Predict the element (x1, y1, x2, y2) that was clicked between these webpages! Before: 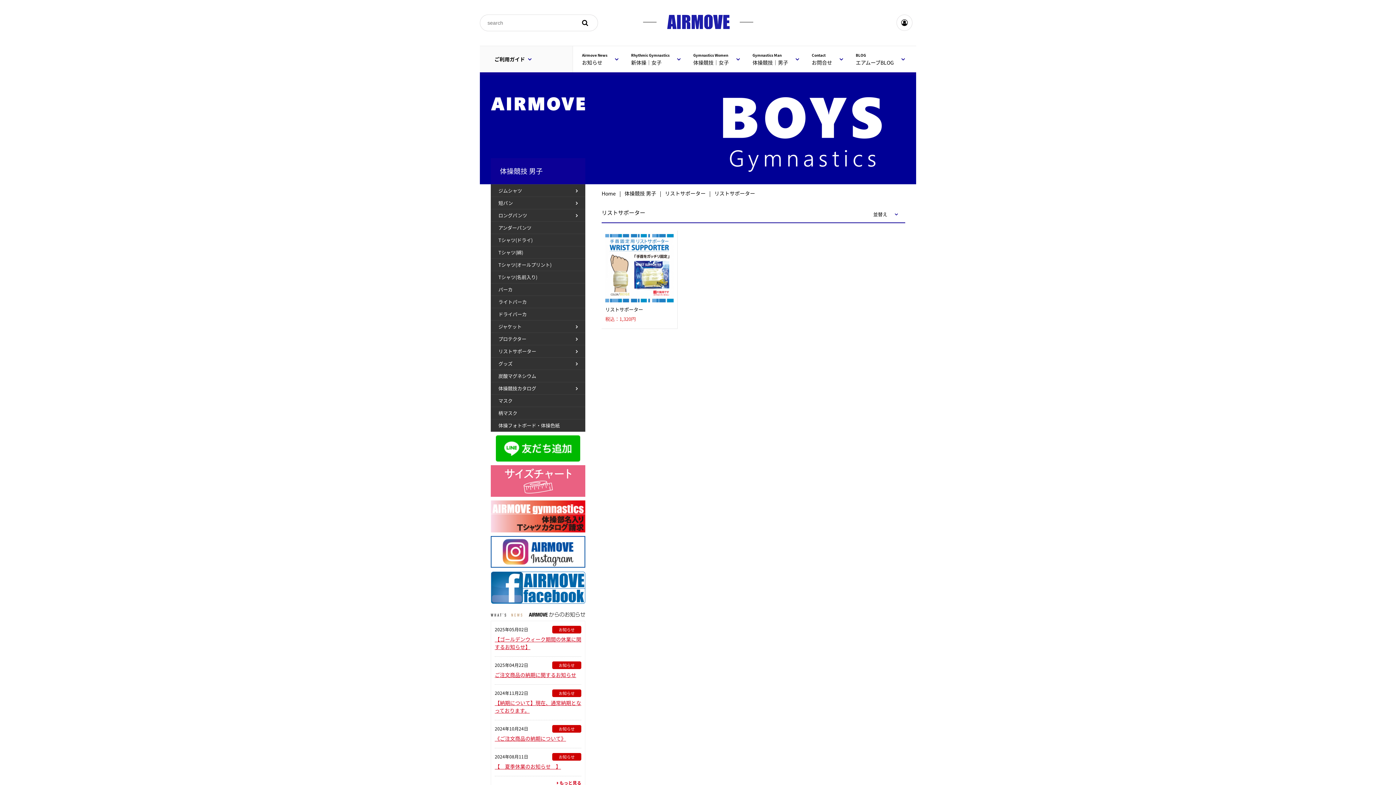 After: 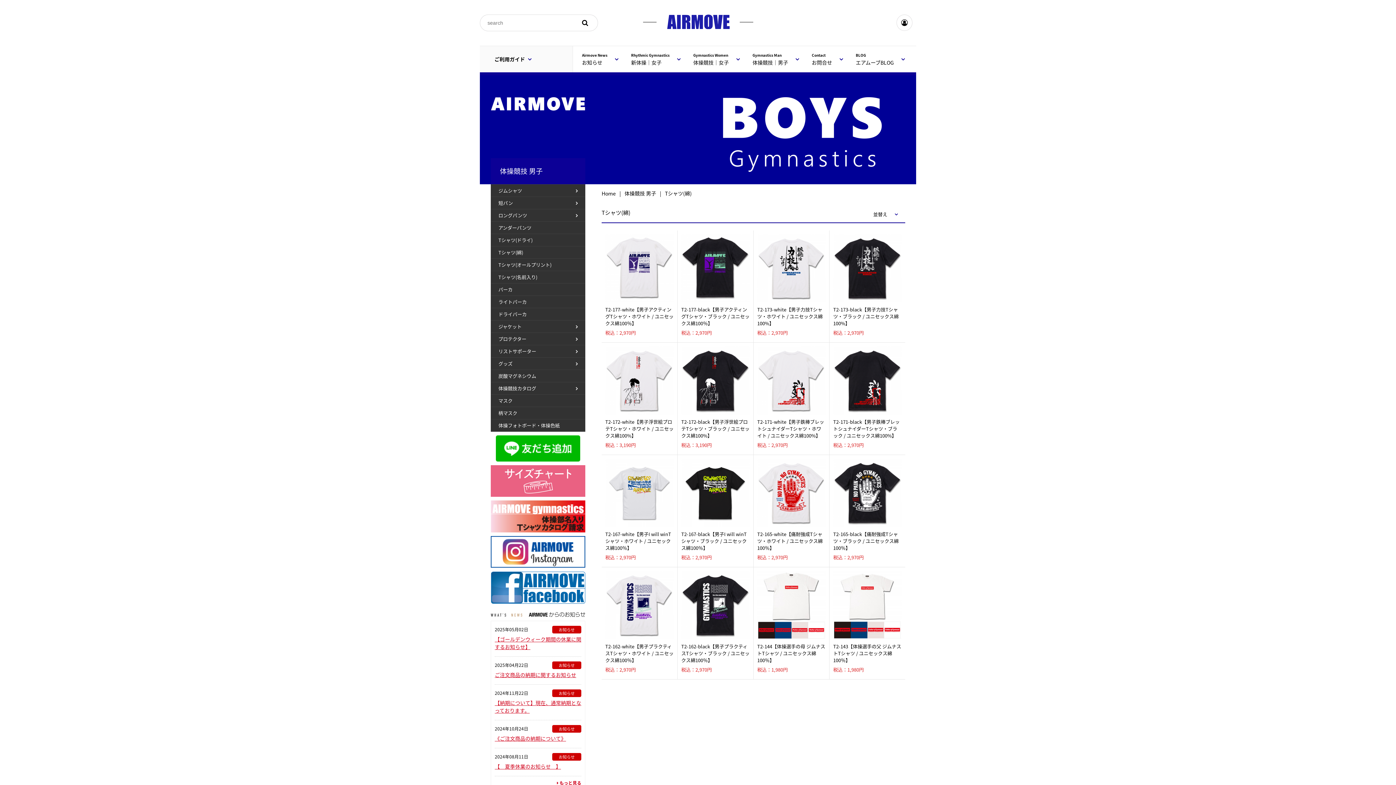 Action: bbox: (490, 246, 585, 258) label: Tシャツ(綿)